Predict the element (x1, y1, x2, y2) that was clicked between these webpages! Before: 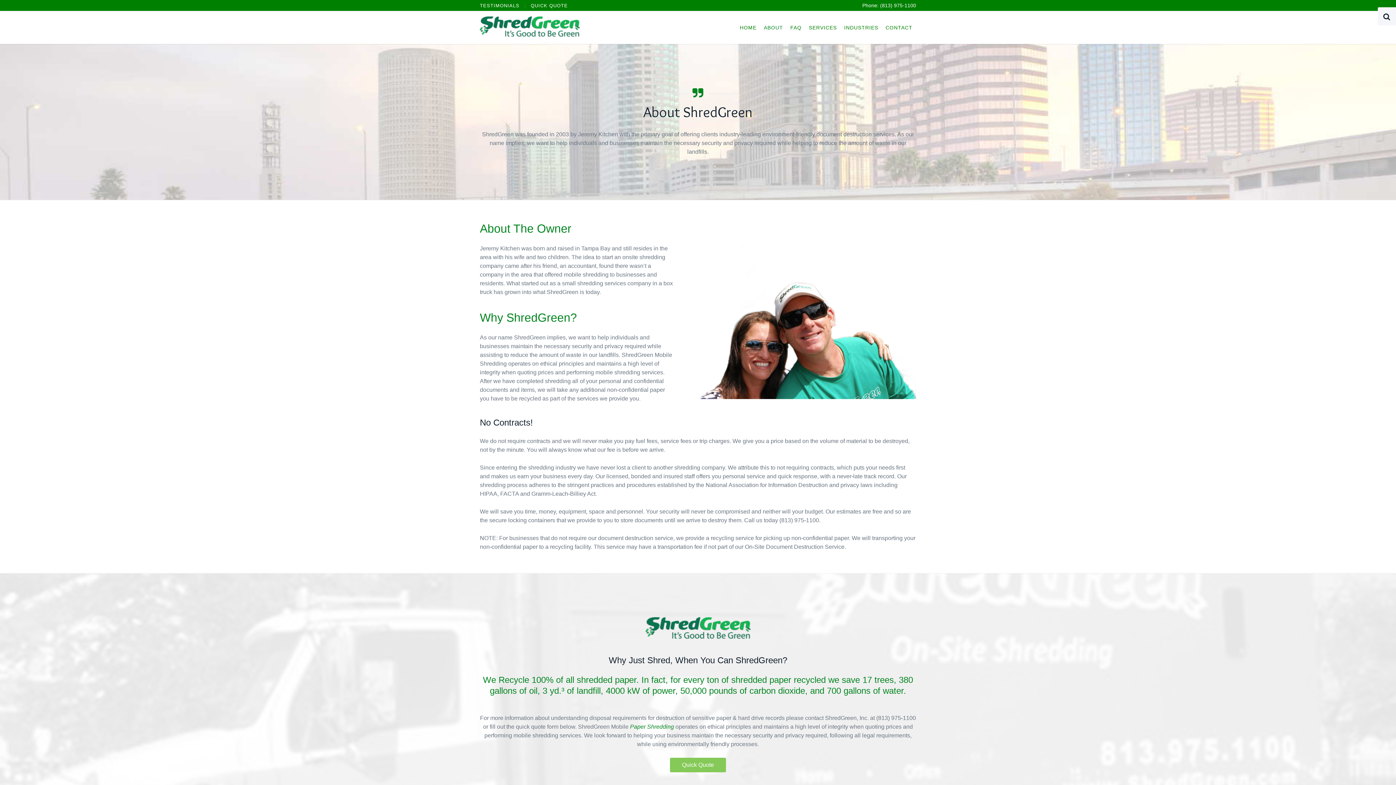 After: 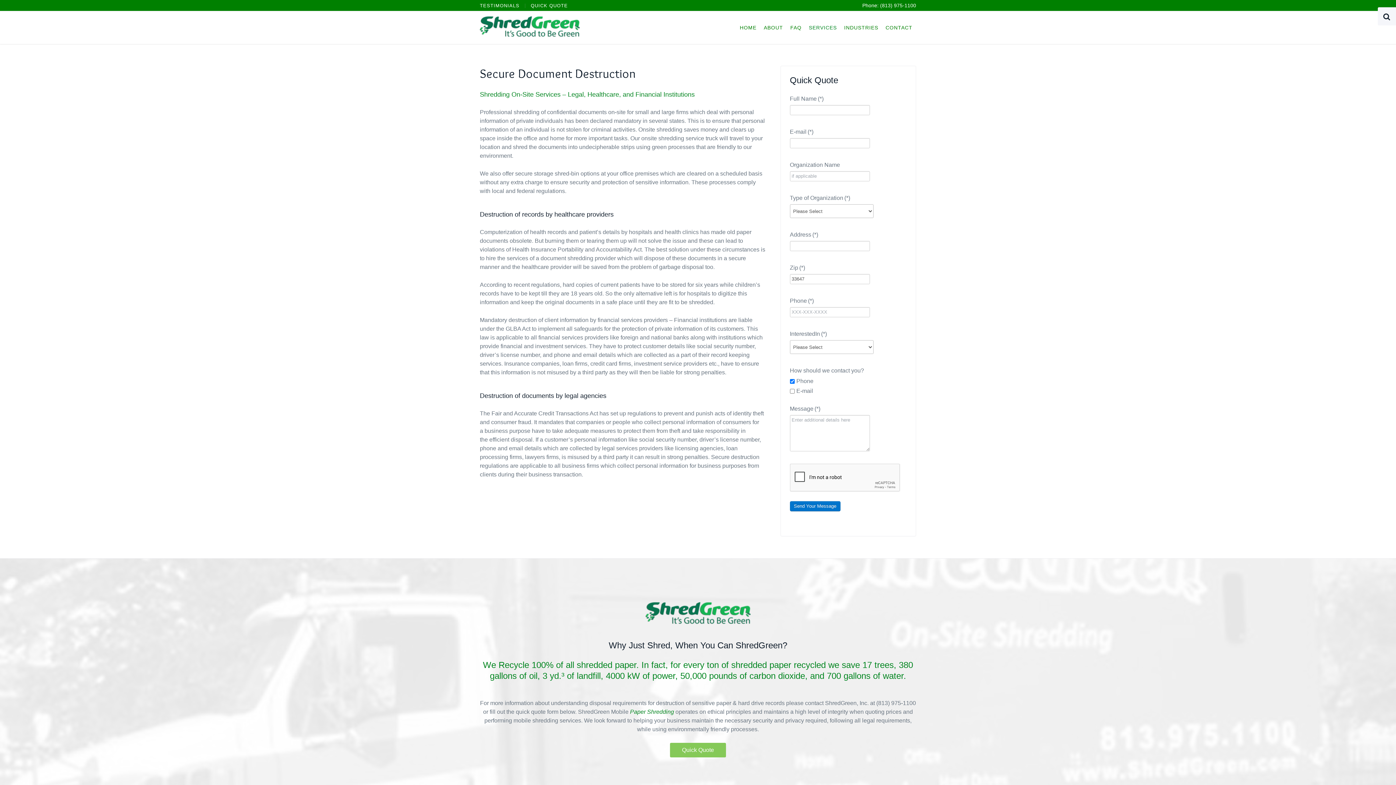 Action: label: Paper Shredding bbox: (630, 724, 674, 730)